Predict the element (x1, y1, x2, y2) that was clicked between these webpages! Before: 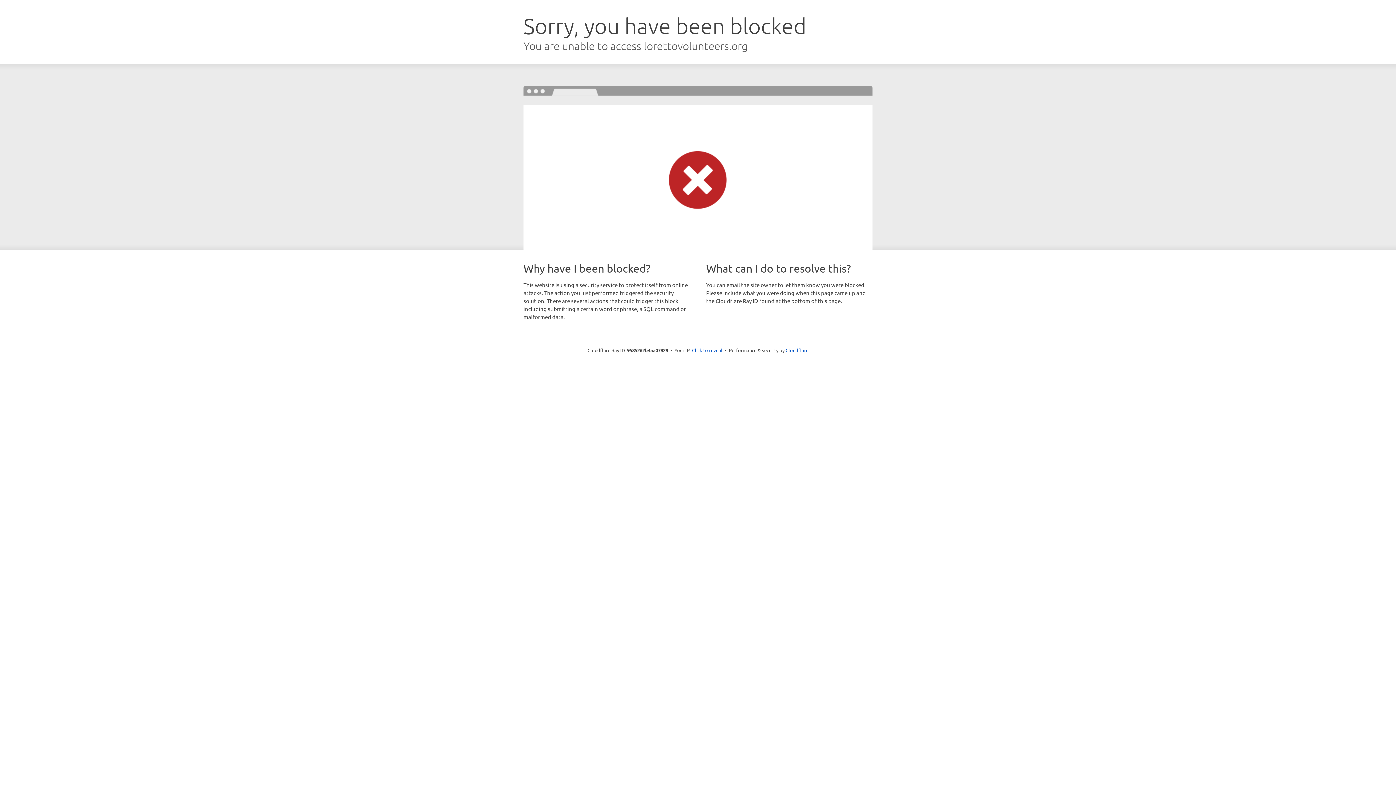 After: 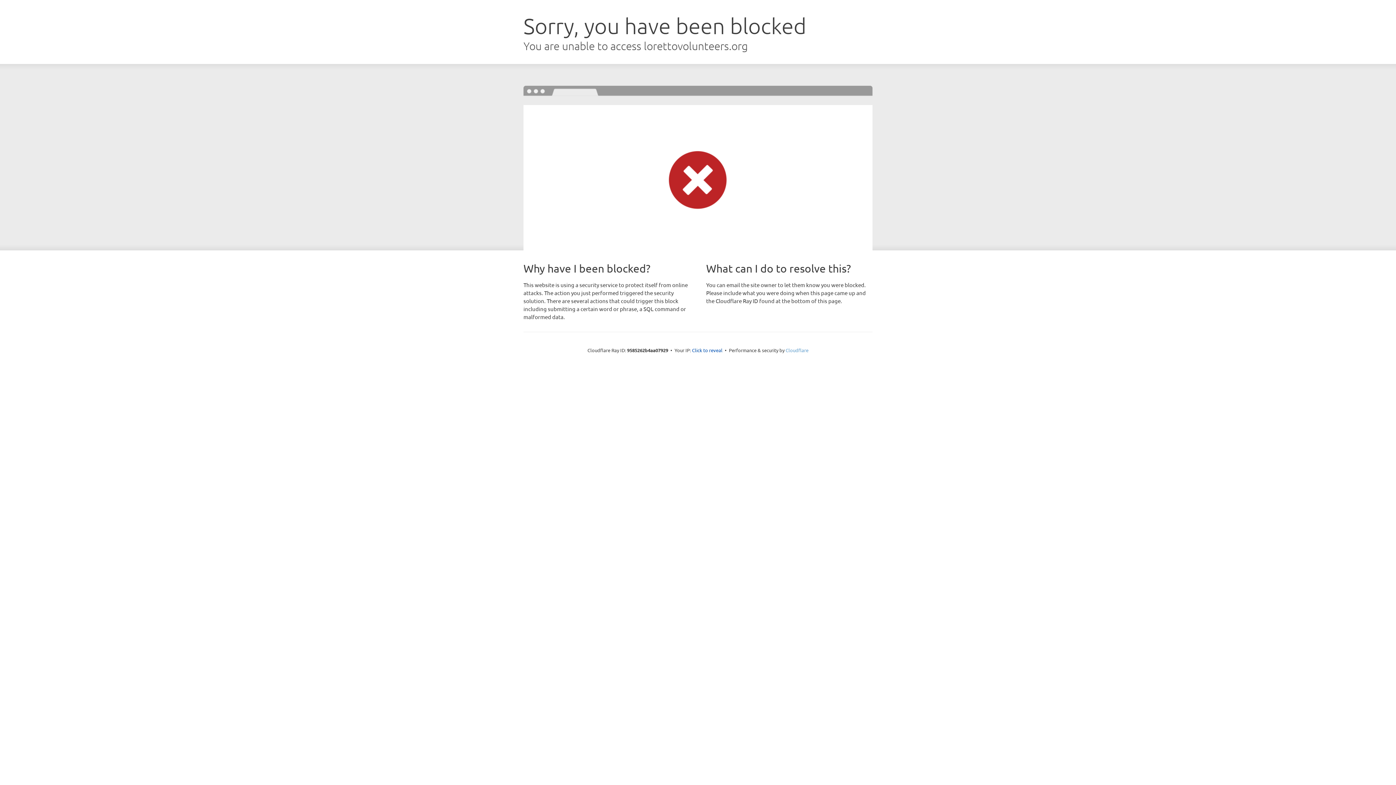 Action: bbox: (785, 347, 808, 353) label: Cloudflare